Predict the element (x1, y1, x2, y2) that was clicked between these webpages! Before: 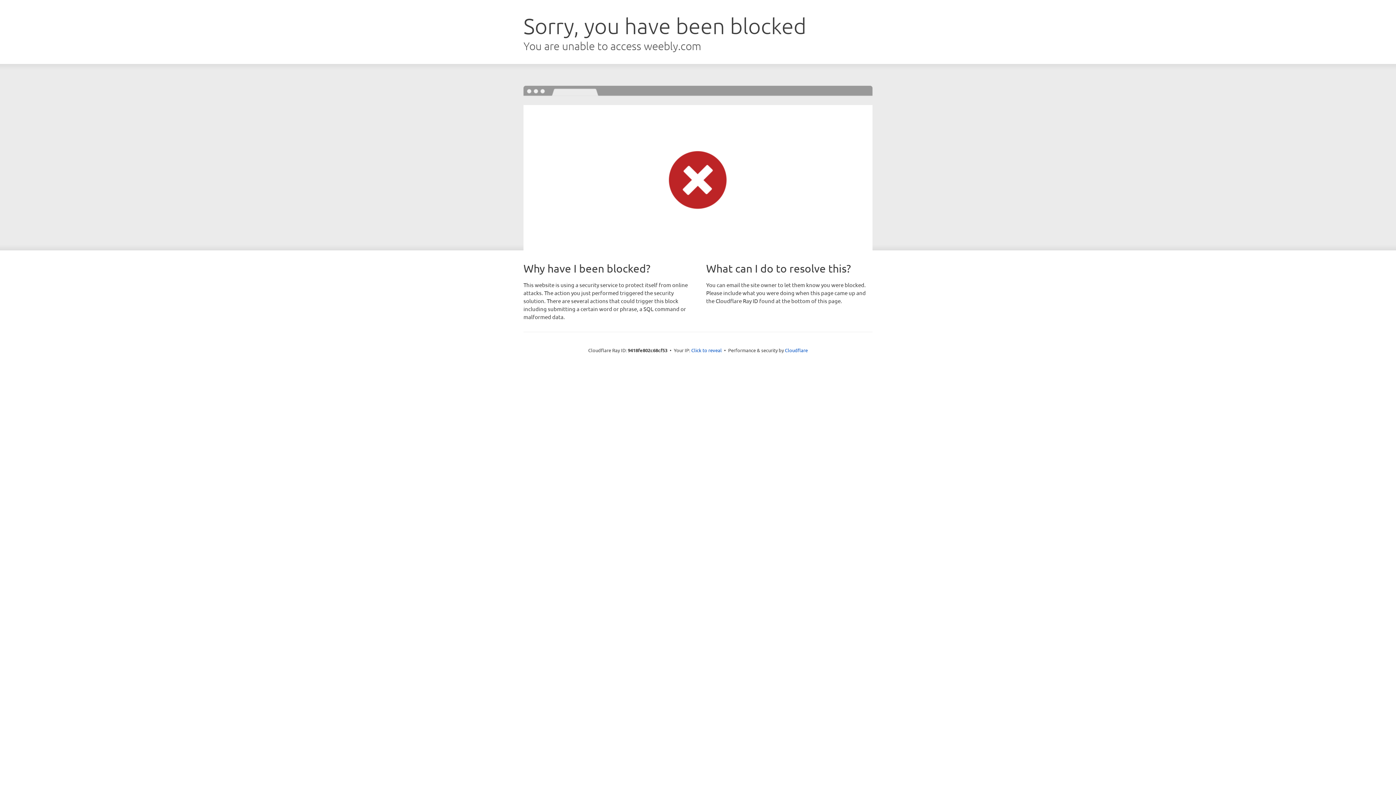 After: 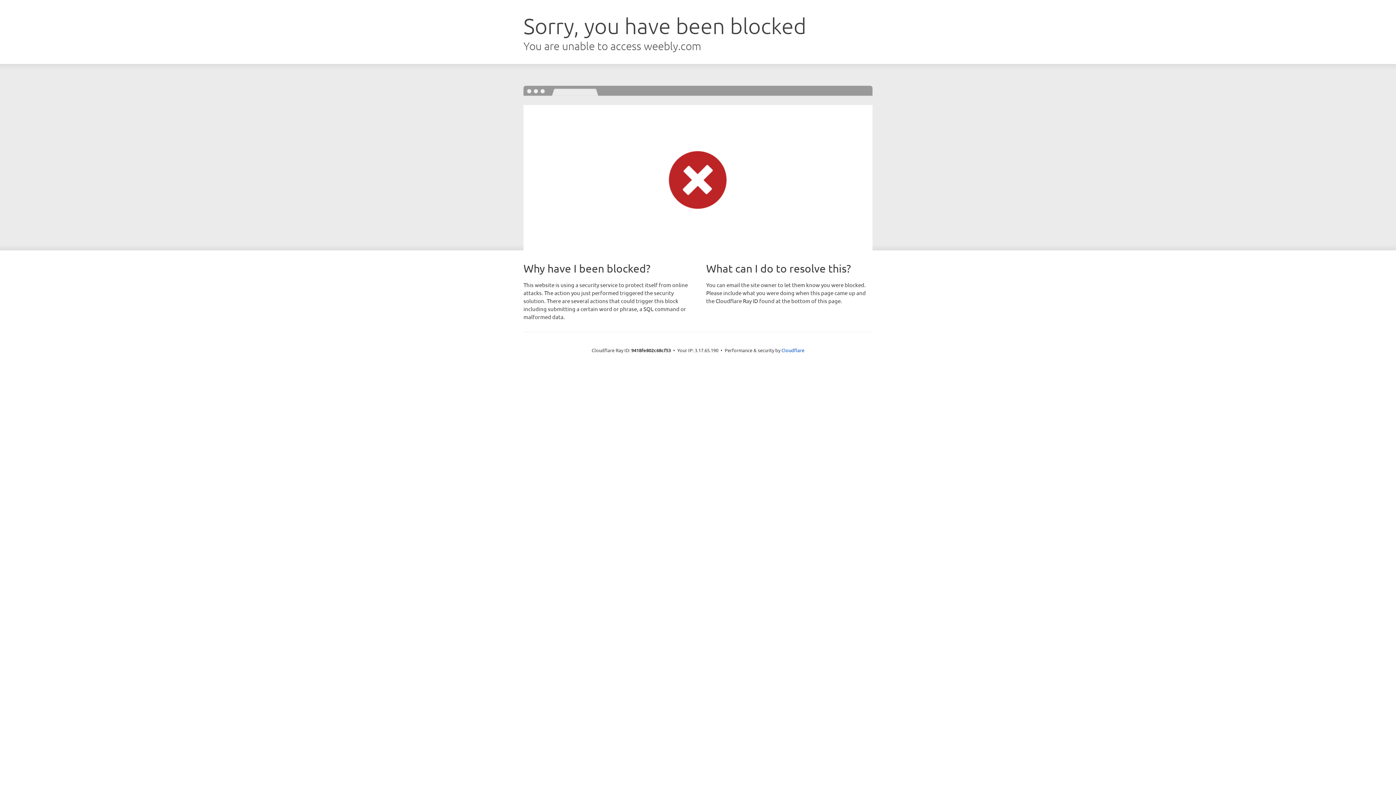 Action: label: Click to reveal bbox: (691, 346, 722, 353)